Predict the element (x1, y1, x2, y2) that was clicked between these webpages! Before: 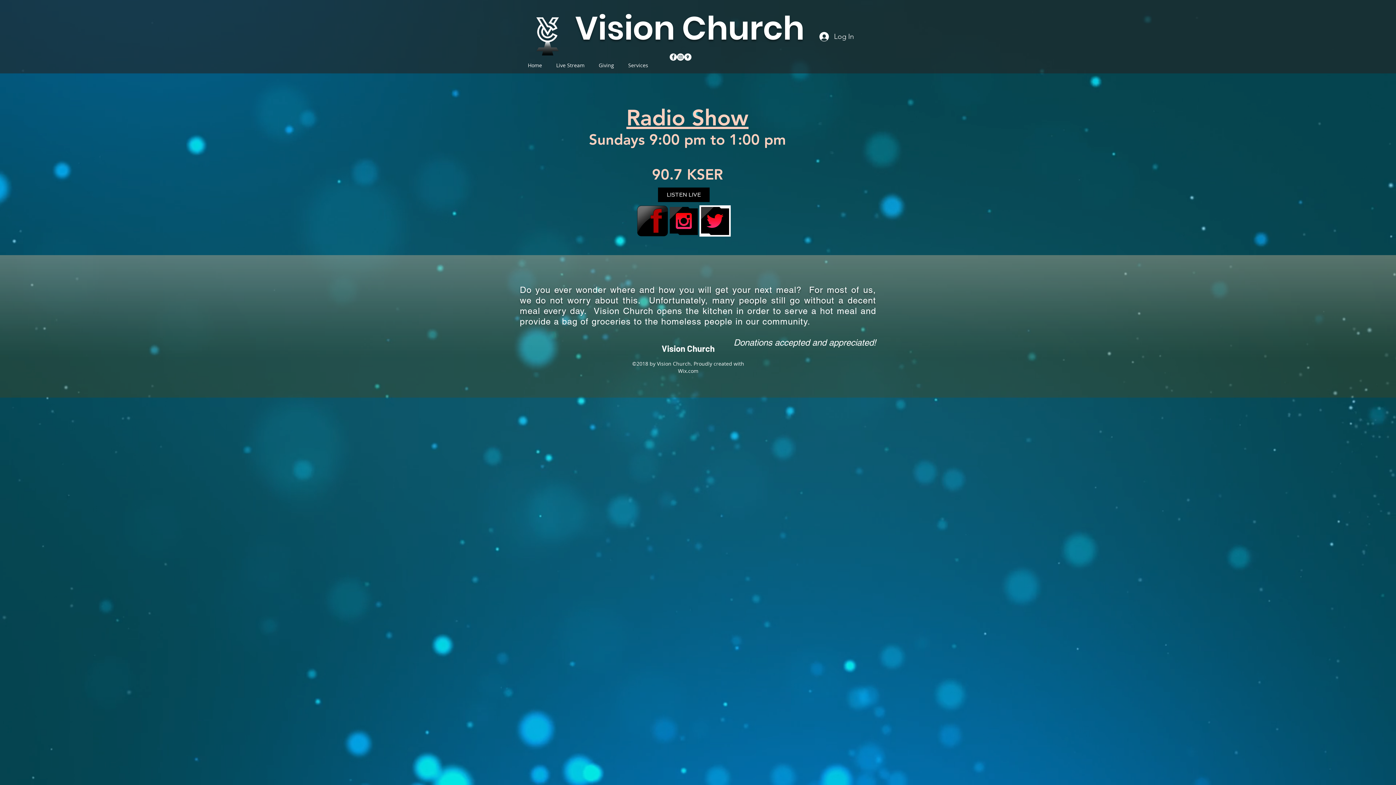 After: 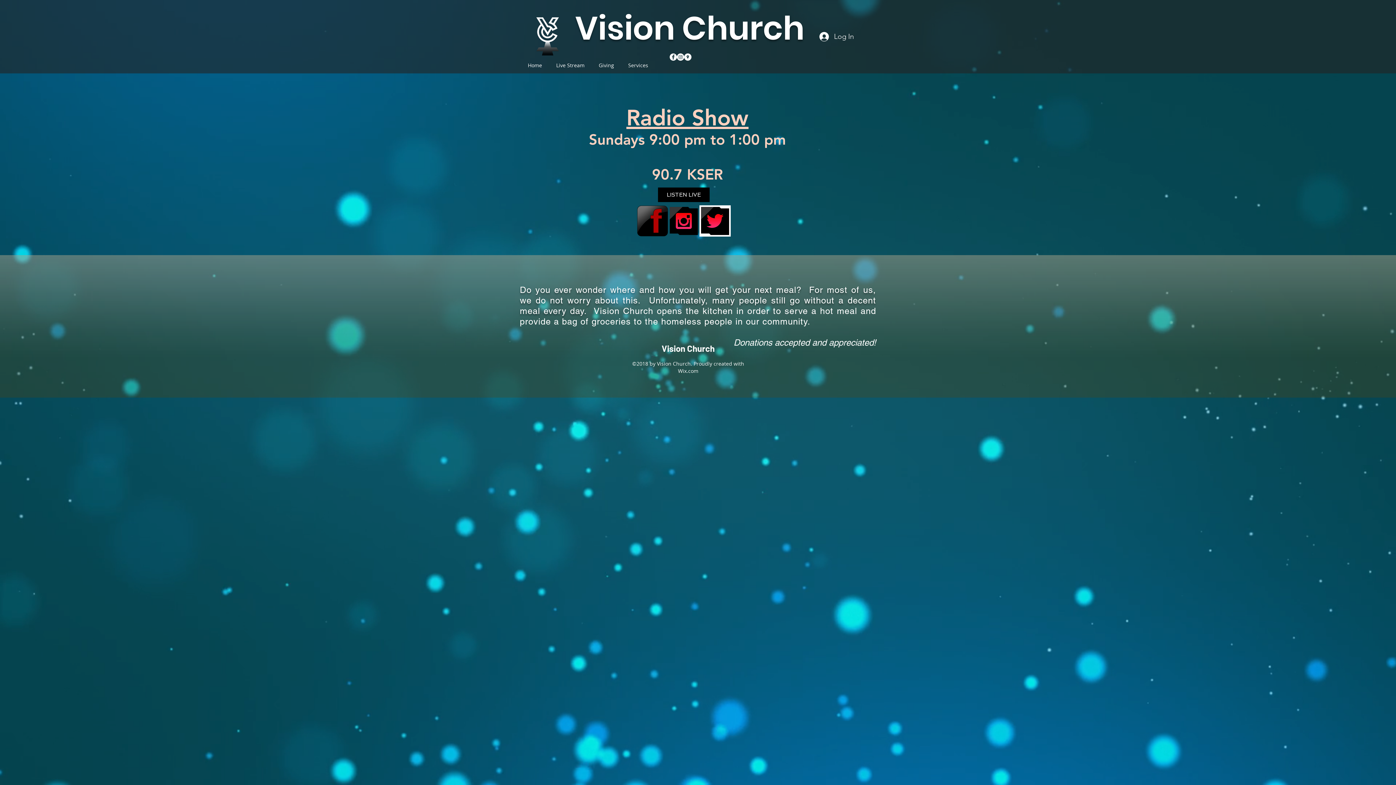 Action: label: Instagram - White Circle bbox: (677, 53, 684, 60)